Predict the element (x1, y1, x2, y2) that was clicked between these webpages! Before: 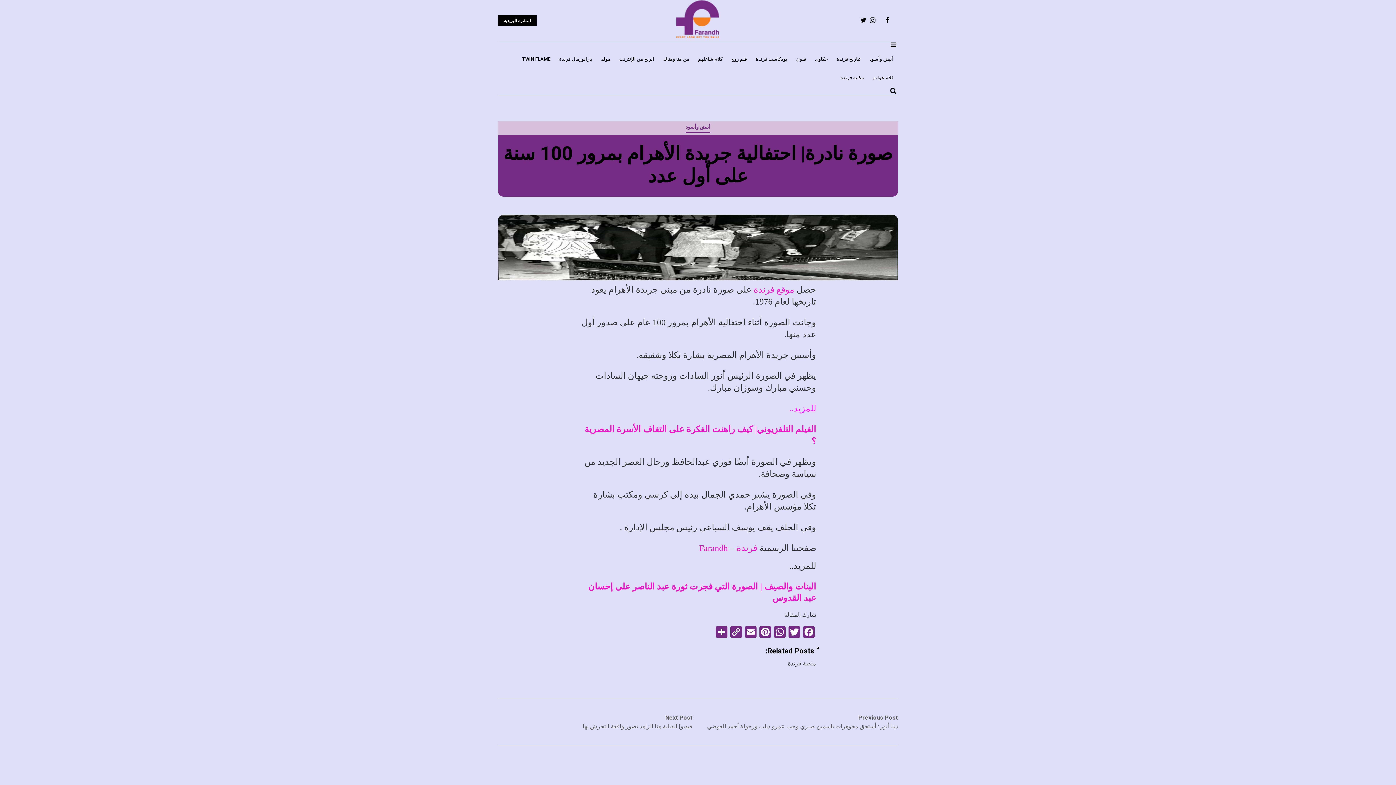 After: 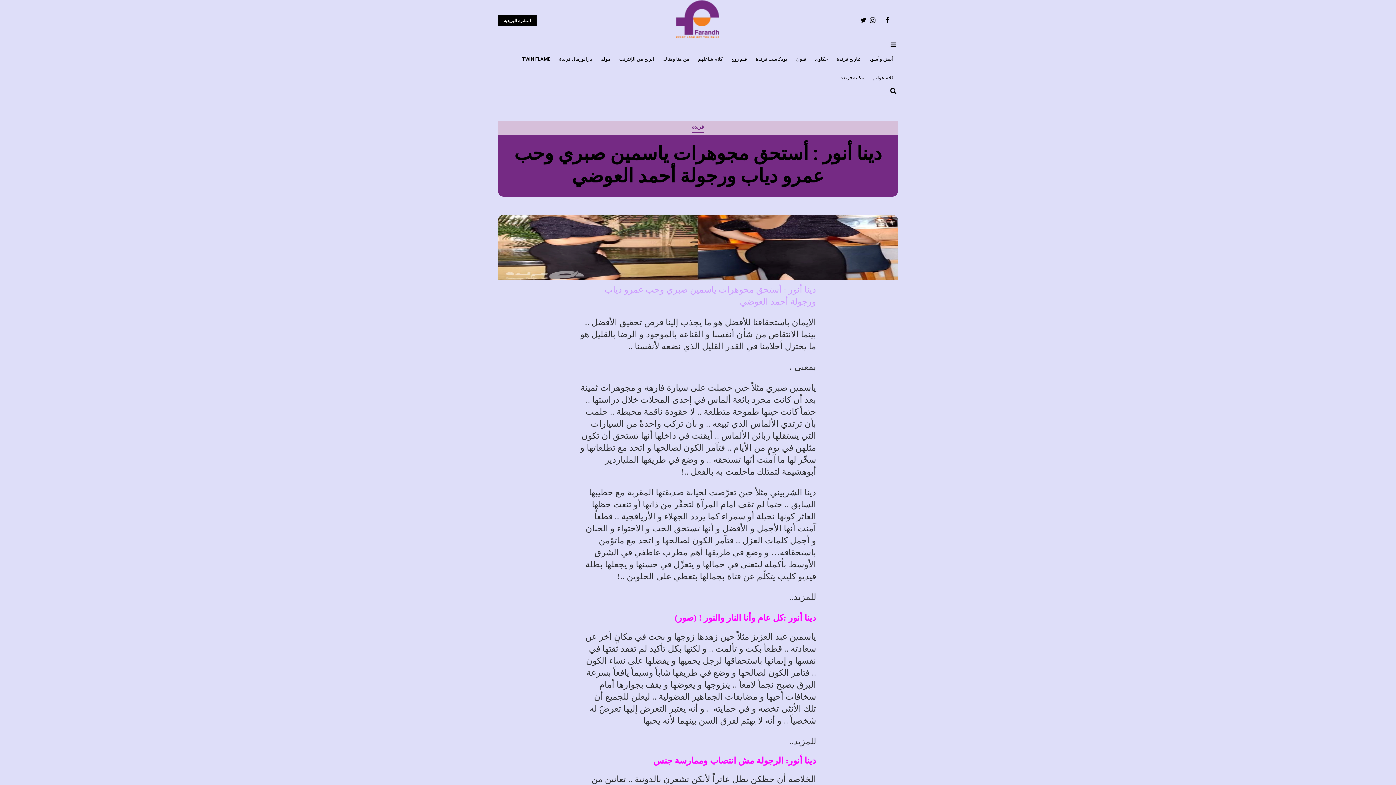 Action: label: Previous Post
Previous post:

دينا أنور : أستحق مجوهرات ياسمين صبري وحب عمرو دياب ورجولة أحمد العوضي bbox: (707, 714, 898, 730)